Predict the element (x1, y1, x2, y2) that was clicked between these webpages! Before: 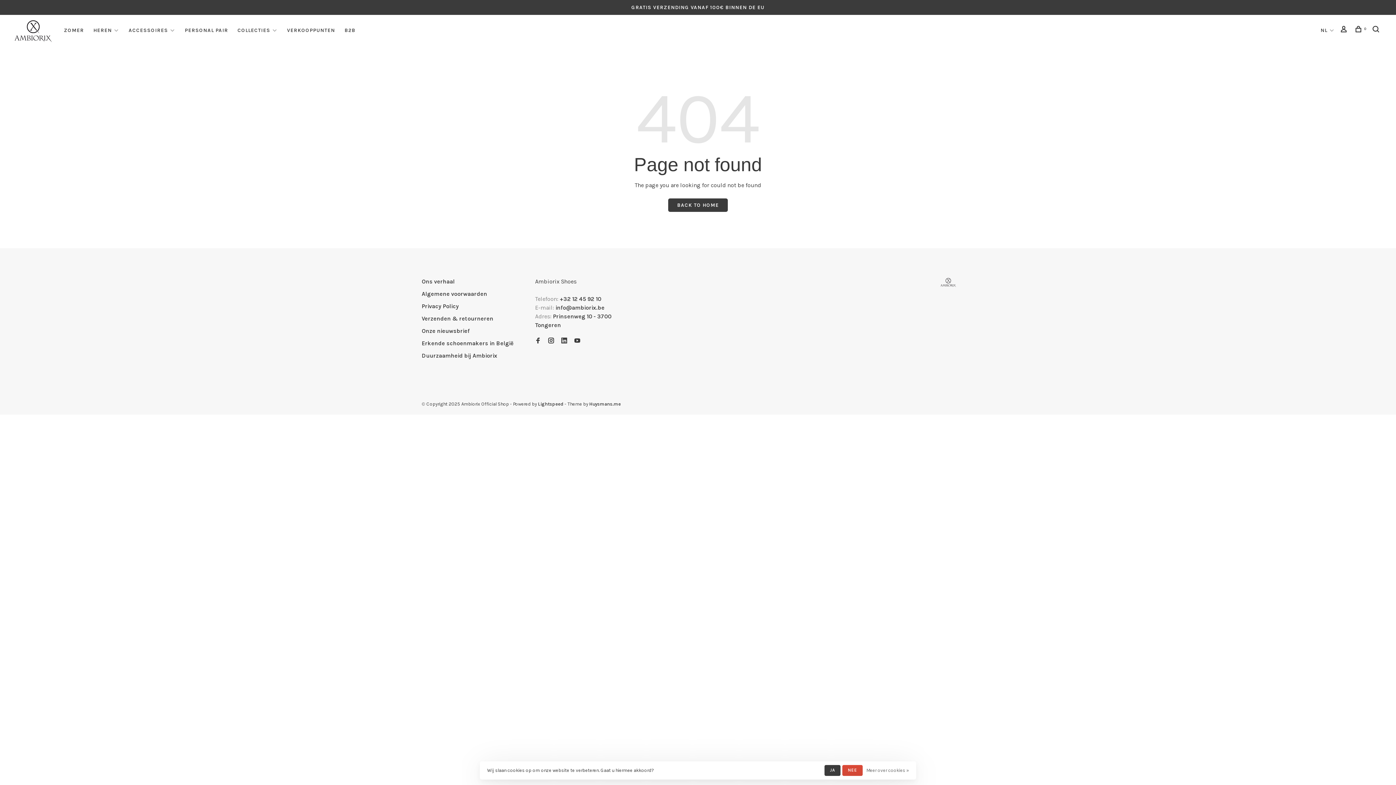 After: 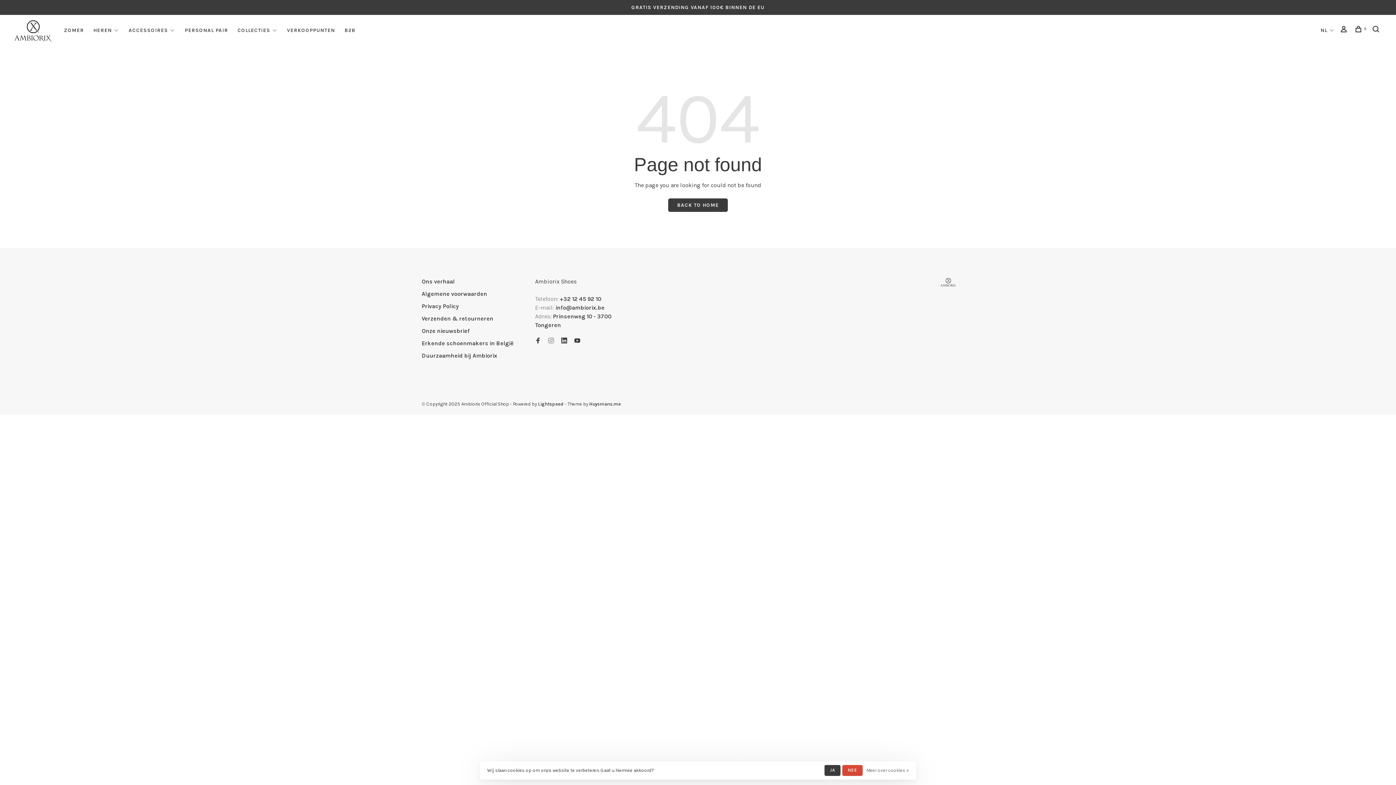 Action: bbox: (548, 337, 554, 344)